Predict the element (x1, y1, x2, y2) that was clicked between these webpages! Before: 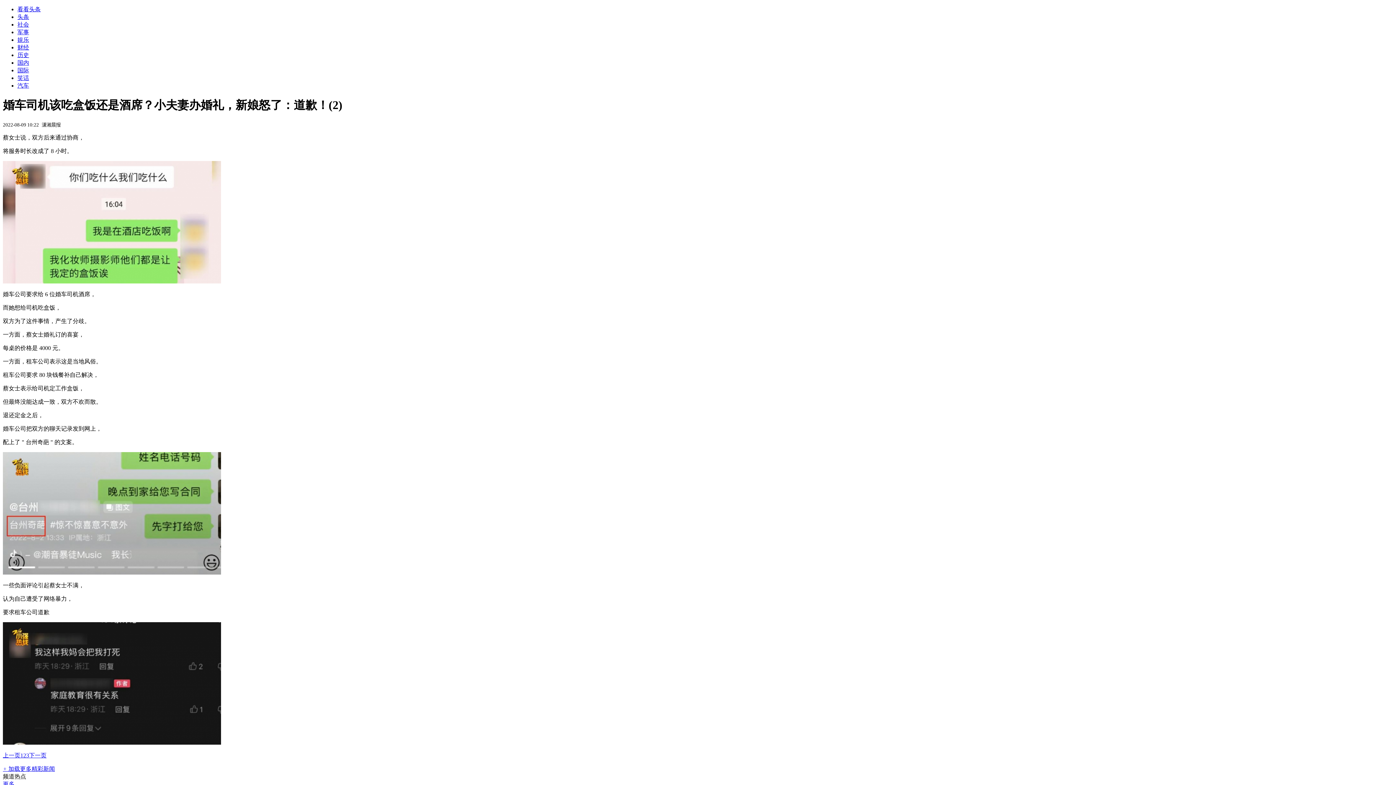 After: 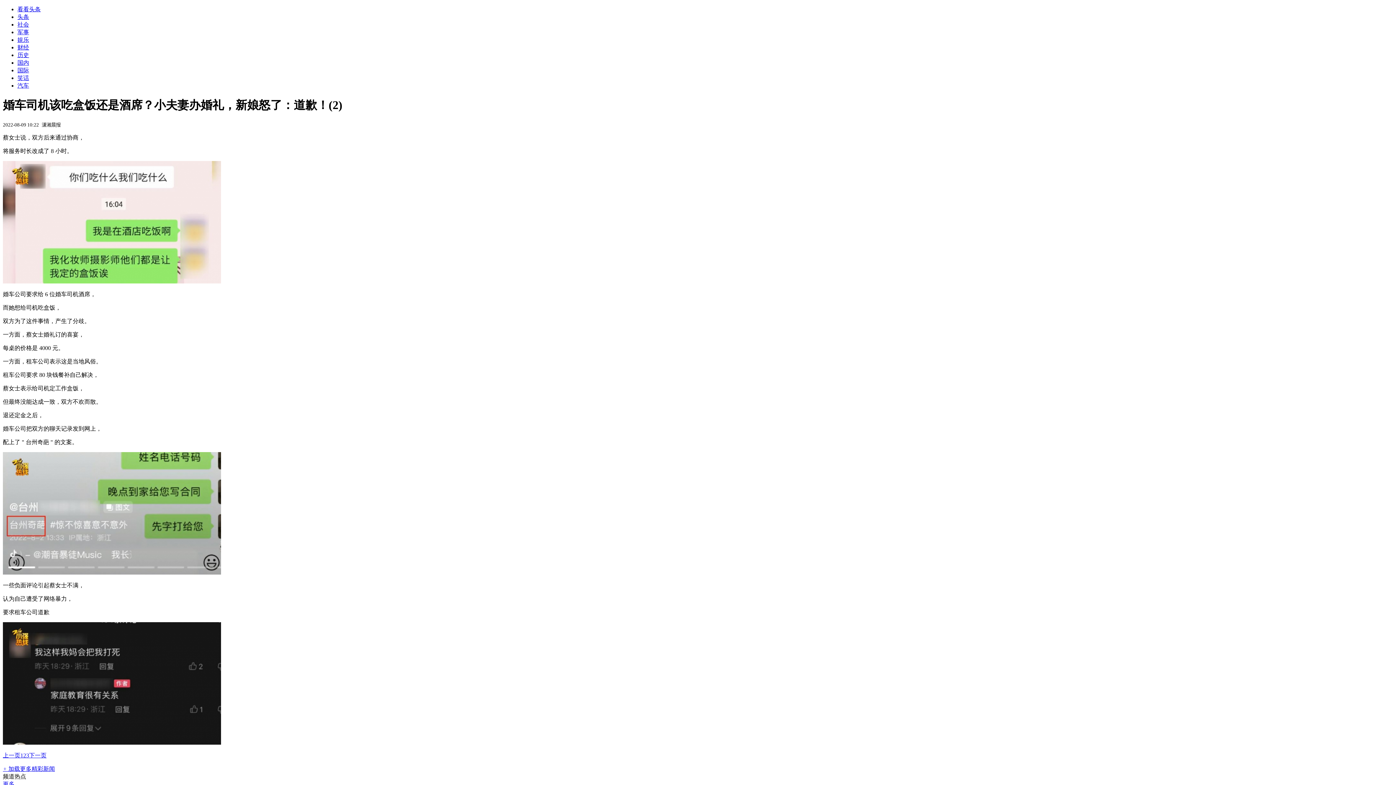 Action: bbox: (17, 59, 29, 65) label: 国内